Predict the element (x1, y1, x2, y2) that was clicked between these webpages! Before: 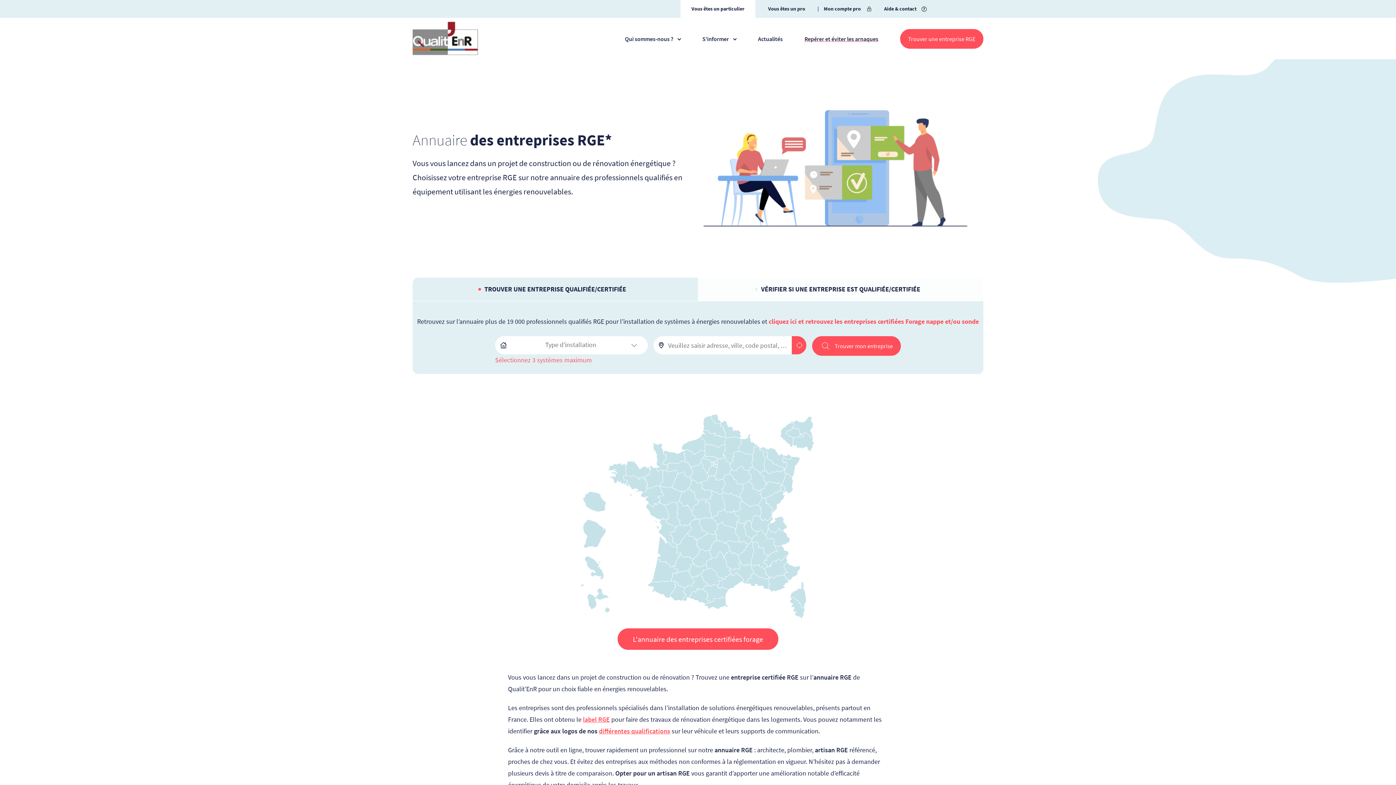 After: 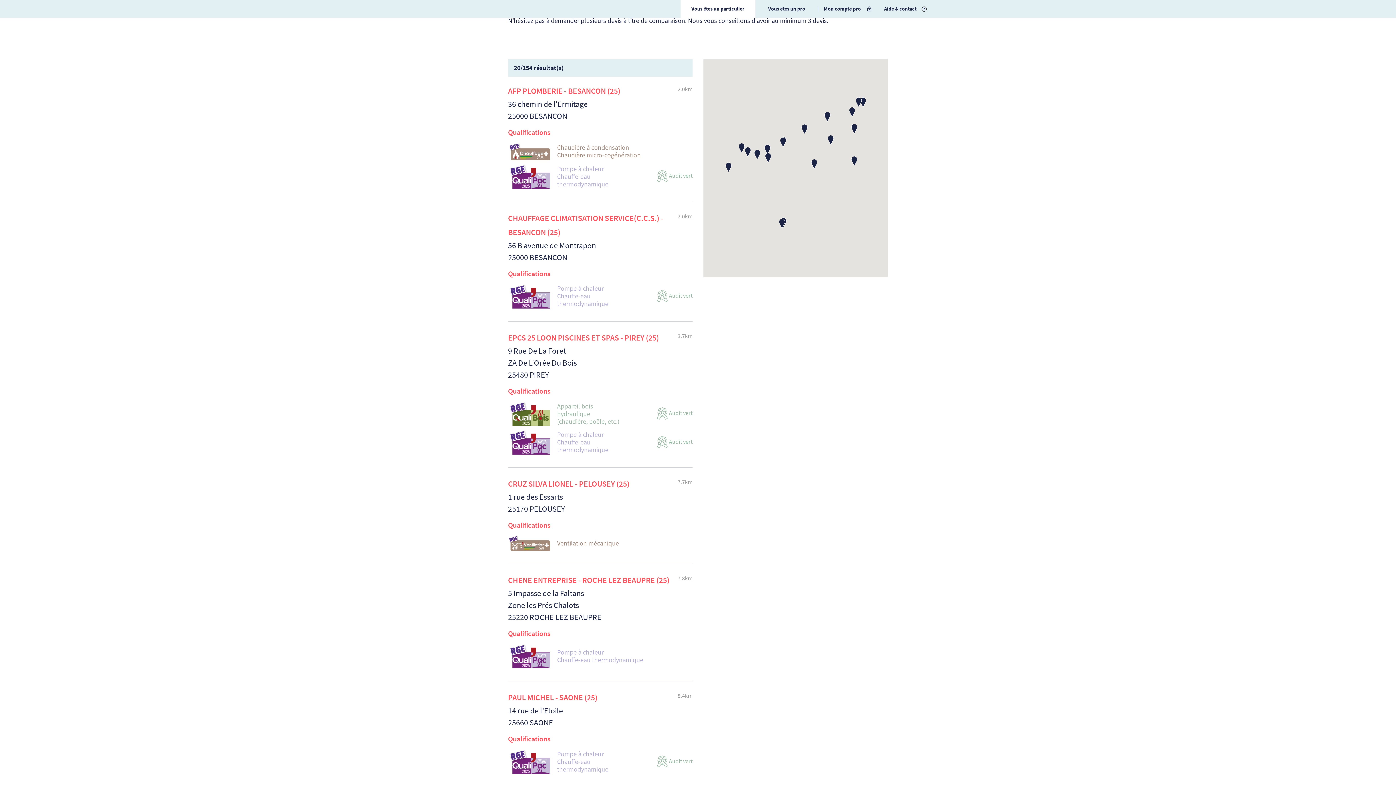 Action: bbox: (765, 490, 785, 514)